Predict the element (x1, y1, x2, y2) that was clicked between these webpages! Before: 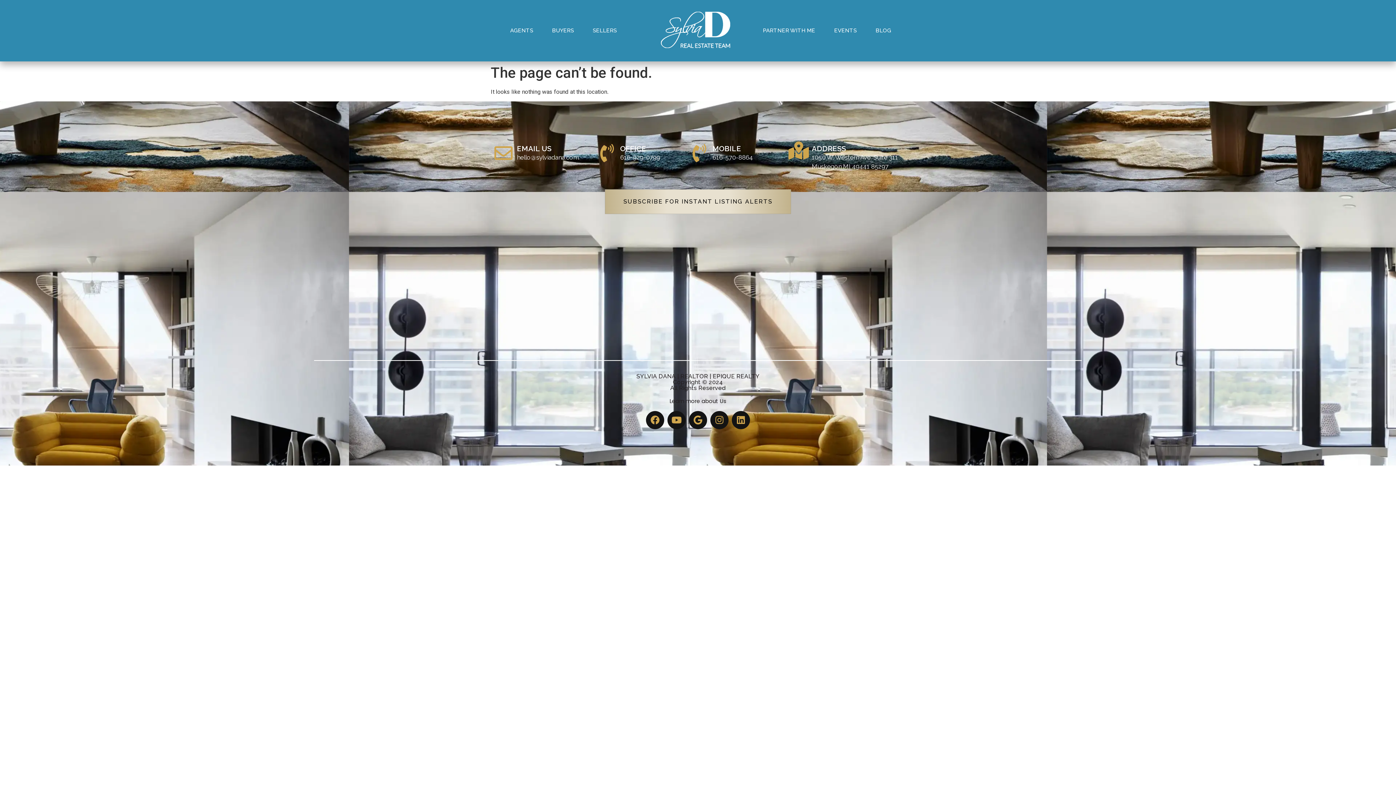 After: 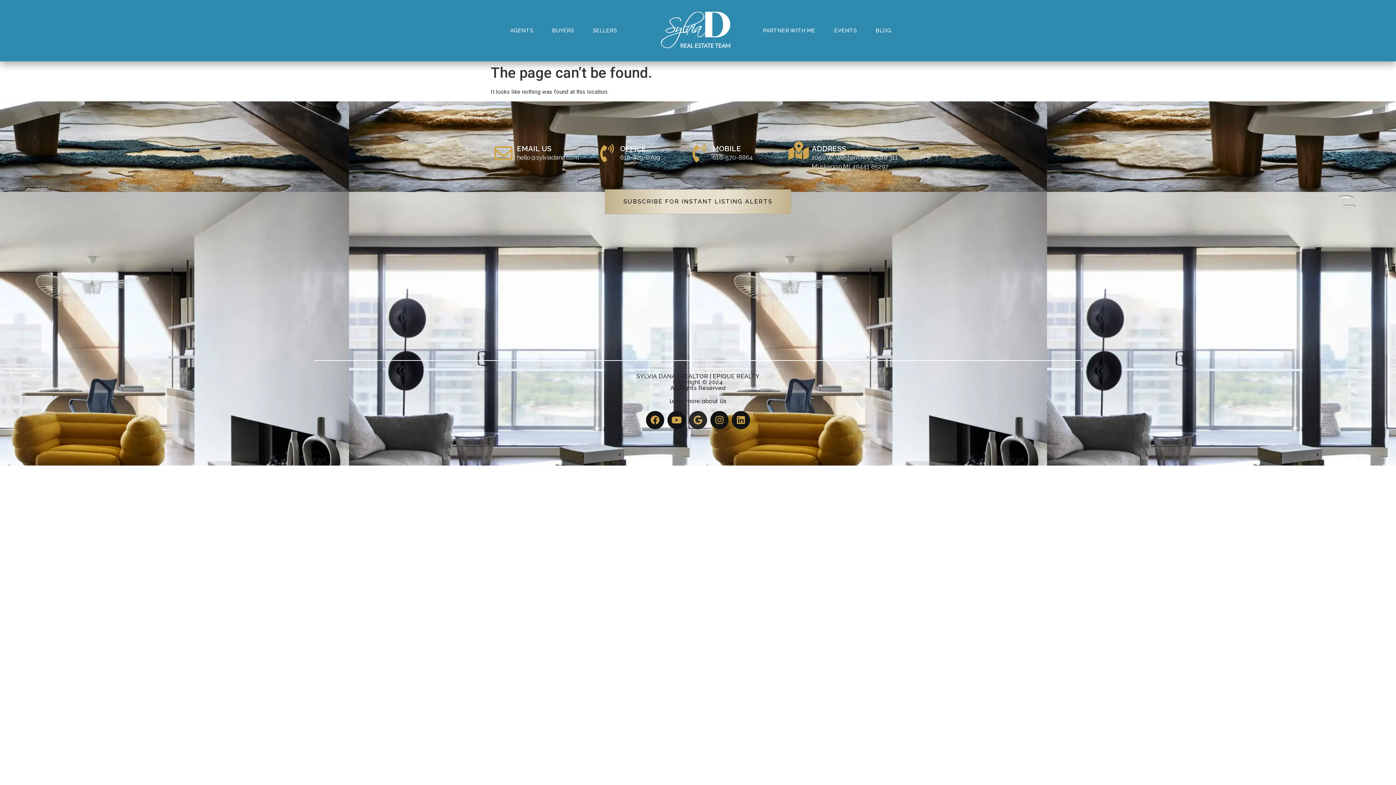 Action: label: Google bbox: (689, 411, 707, 429)